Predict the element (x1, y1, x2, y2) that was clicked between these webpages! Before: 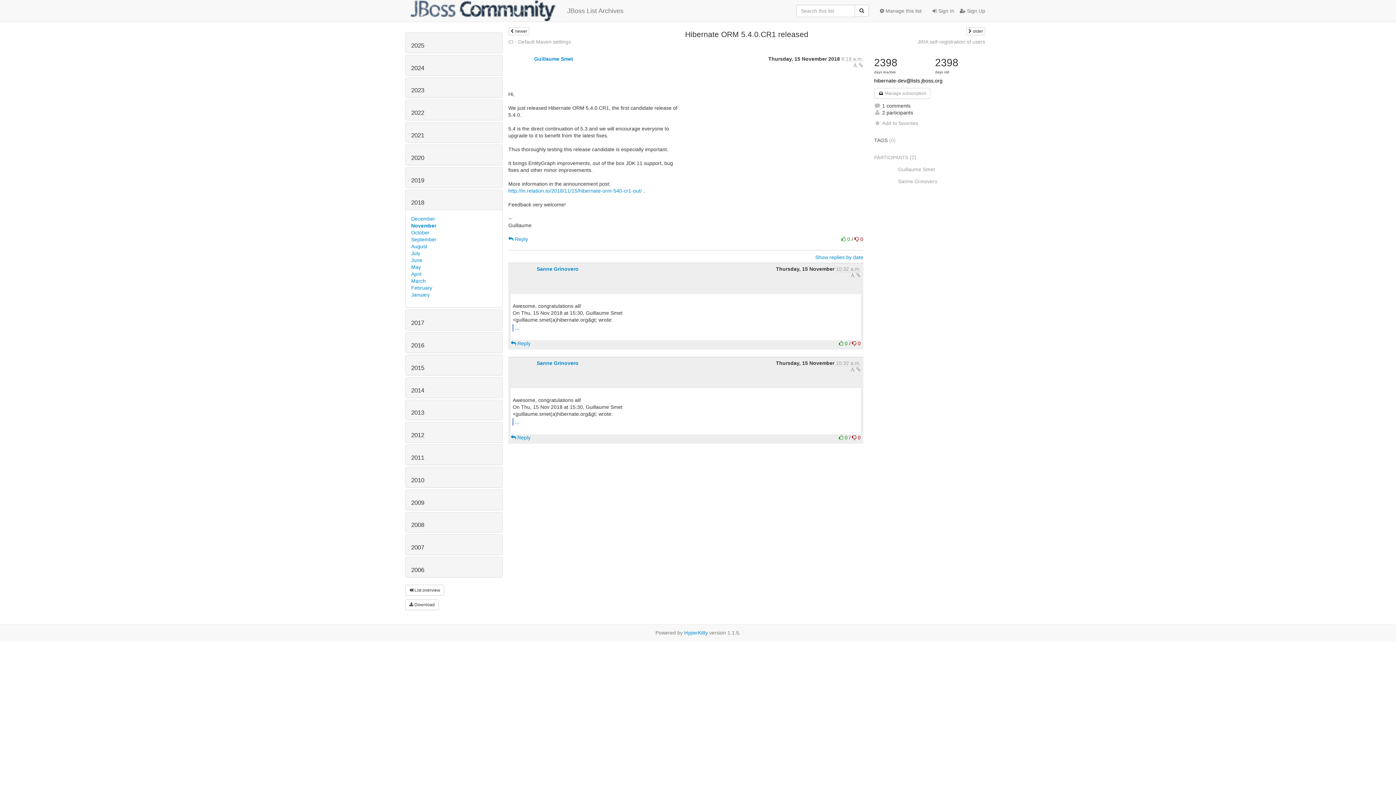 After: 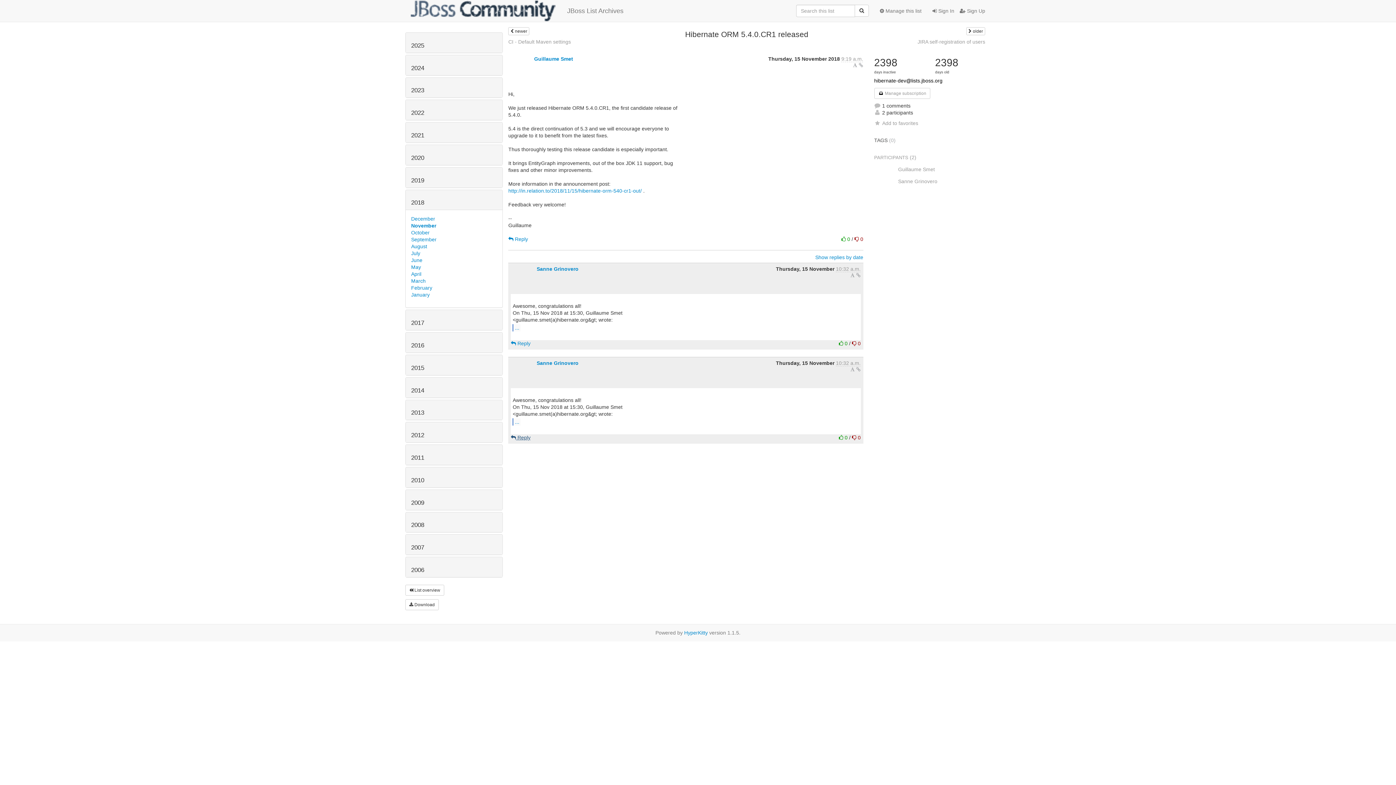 Action: label:  Reply bbox: (511, 434, 530, 440)